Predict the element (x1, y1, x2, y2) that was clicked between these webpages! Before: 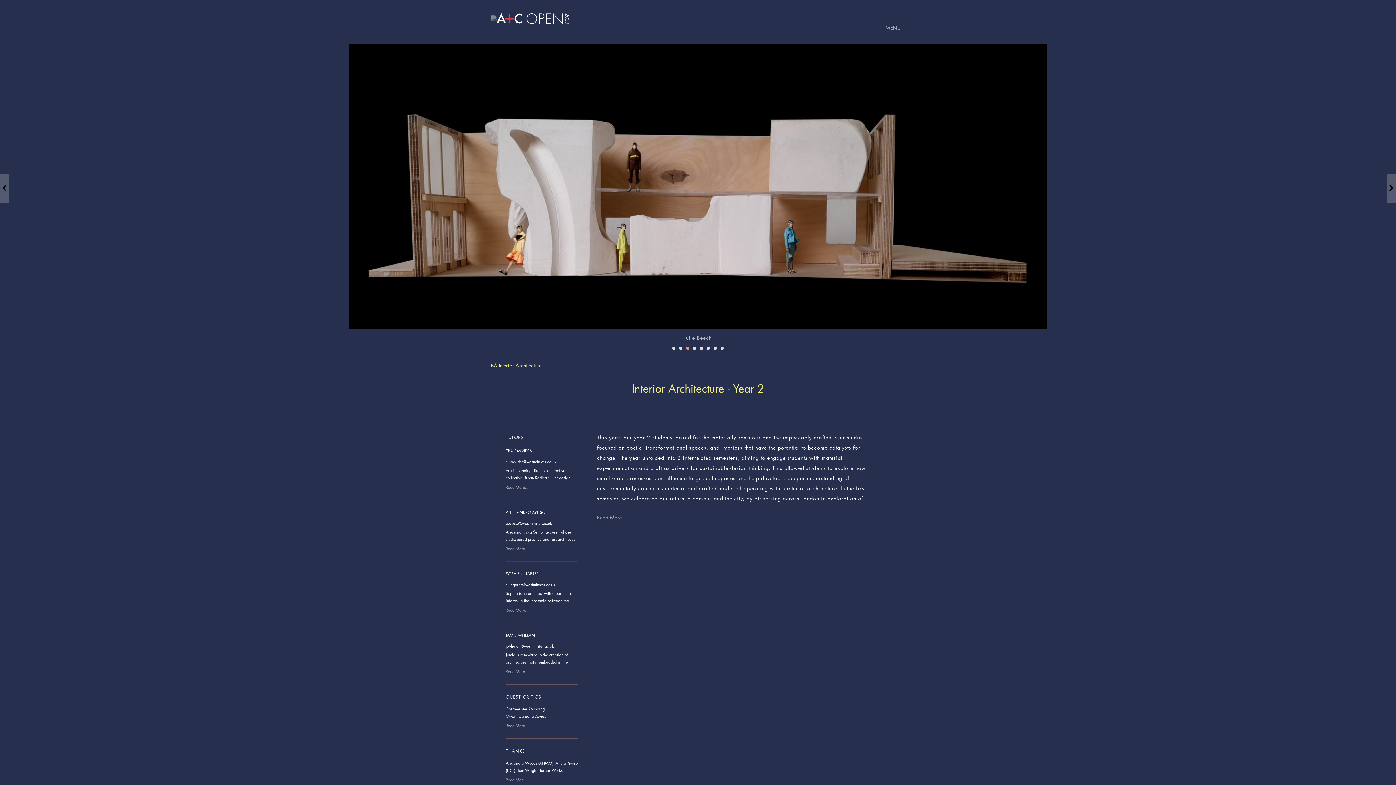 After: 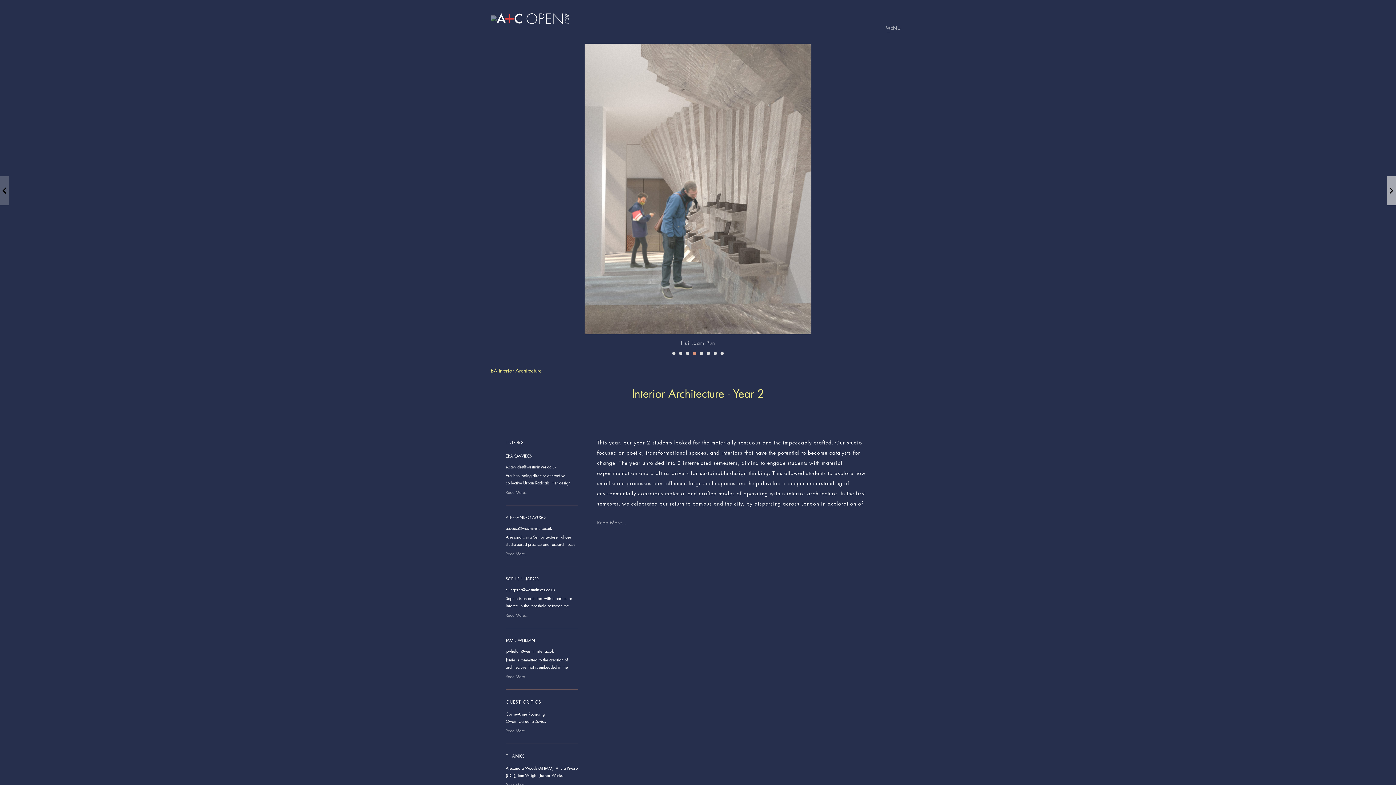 Action: bbox: (1387, 176, 1396, 205)